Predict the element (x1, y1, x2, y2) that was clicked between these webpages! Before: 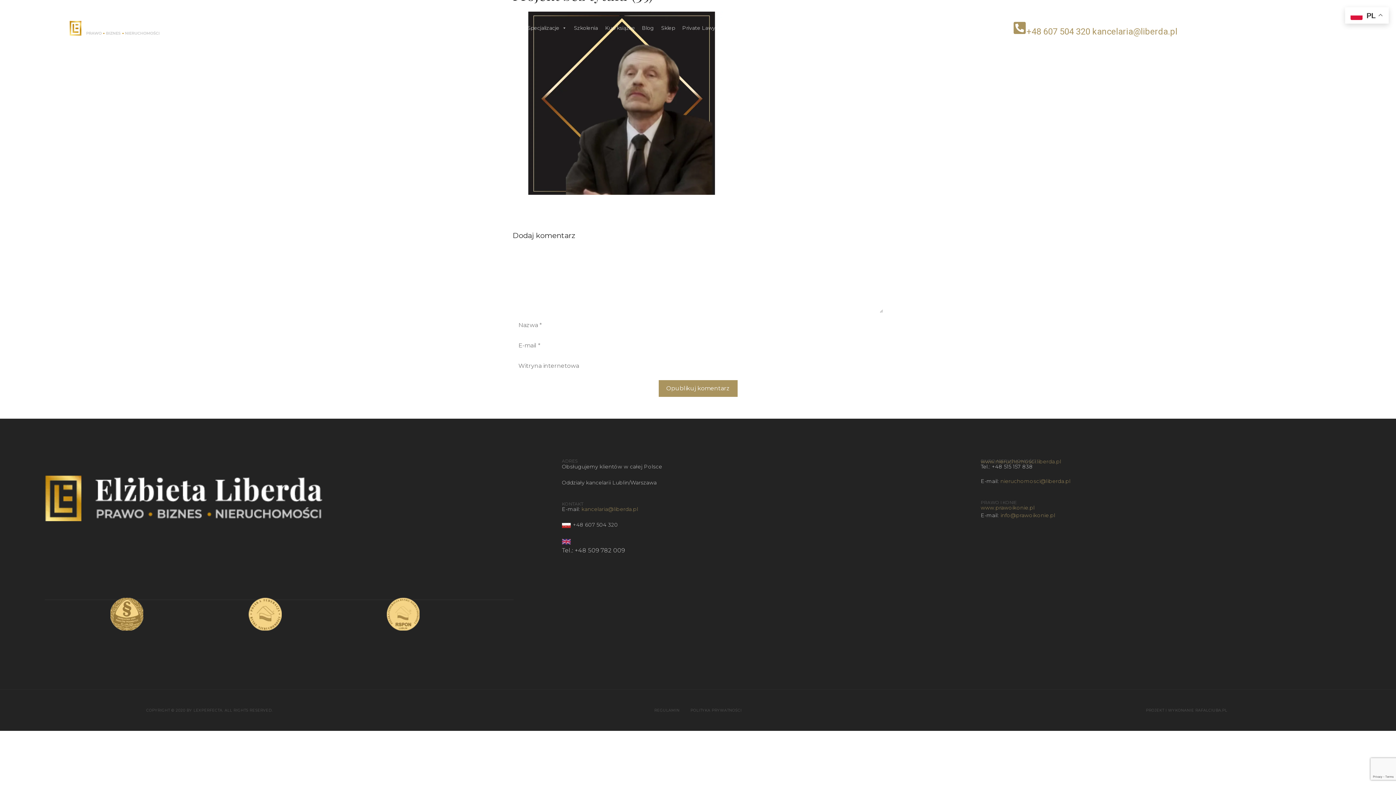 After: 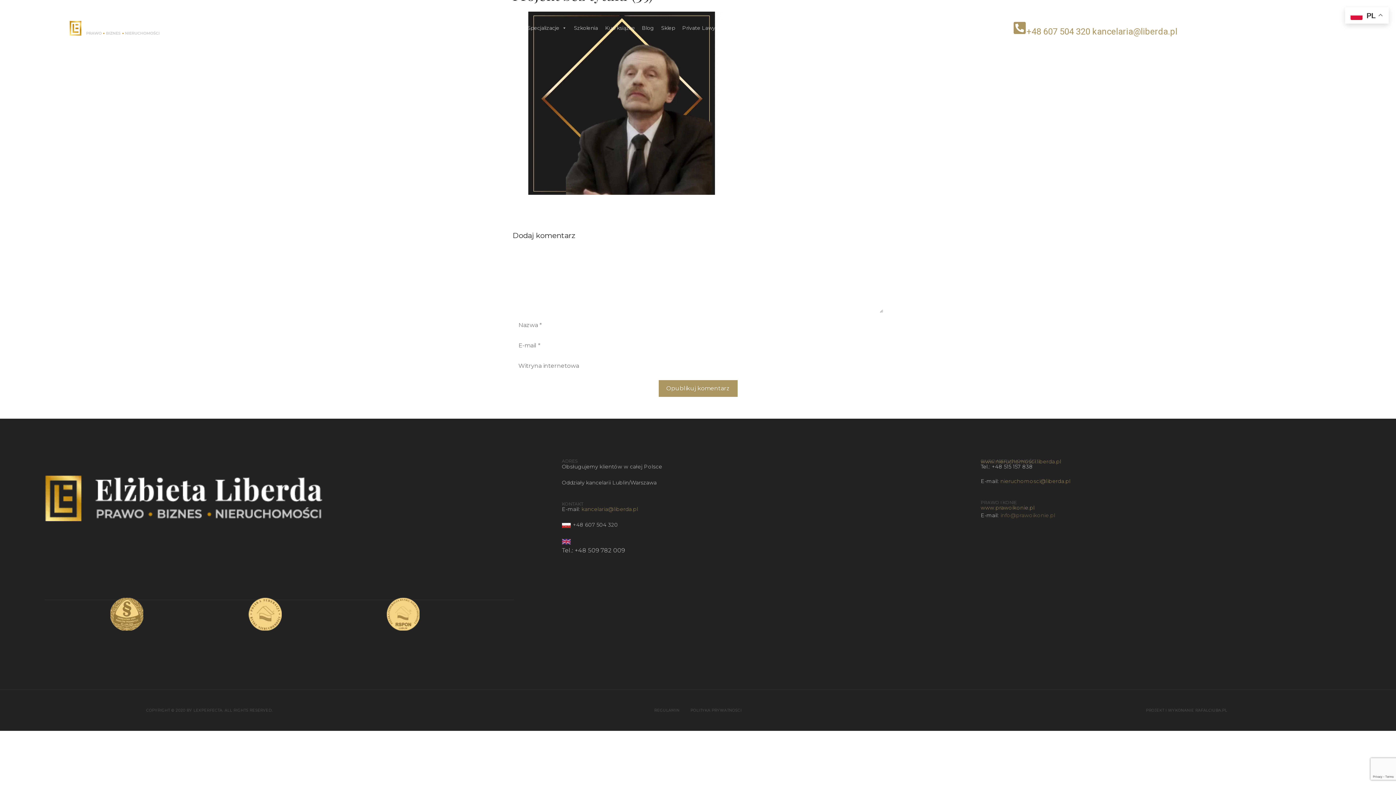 Action: bbox: (1000, 512, 1055, 518) label: info@prawoikonie.pl